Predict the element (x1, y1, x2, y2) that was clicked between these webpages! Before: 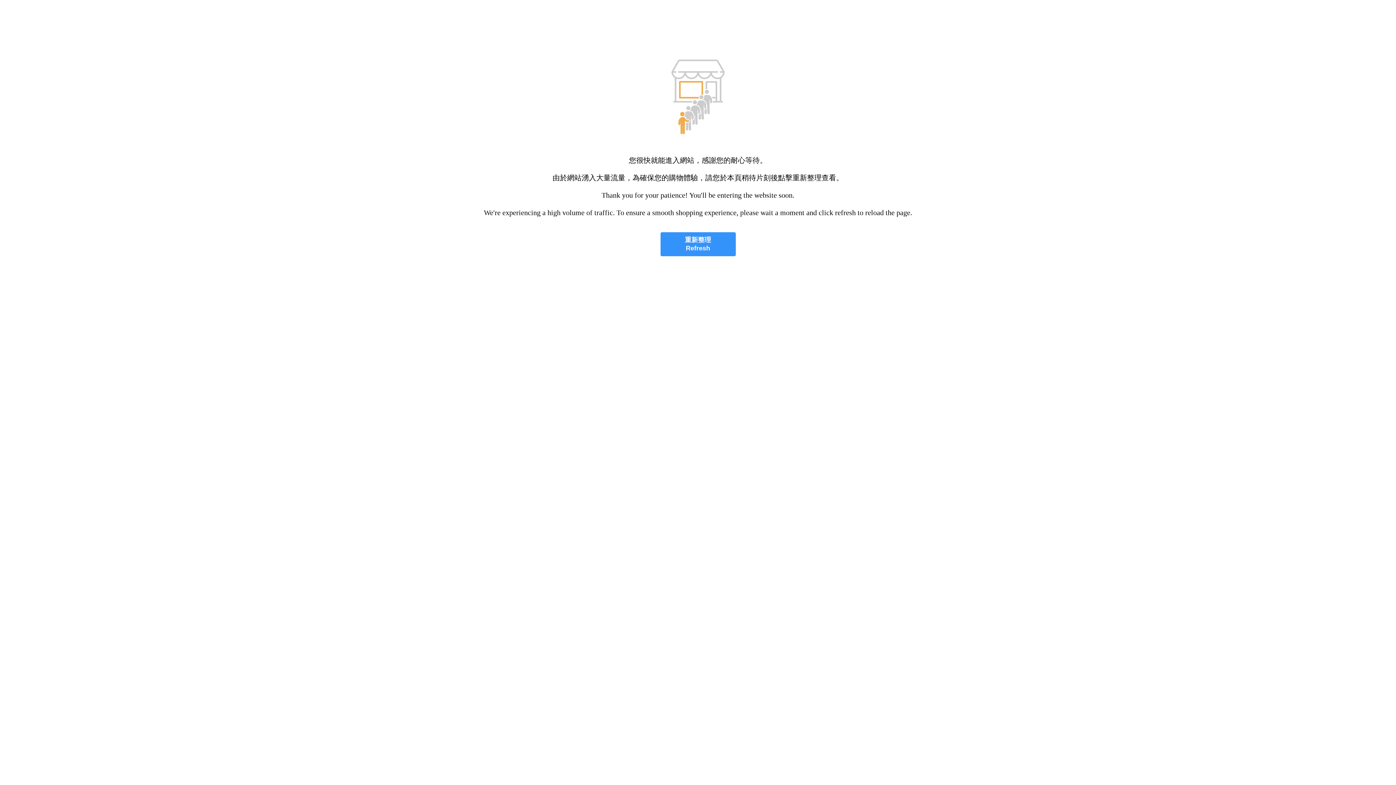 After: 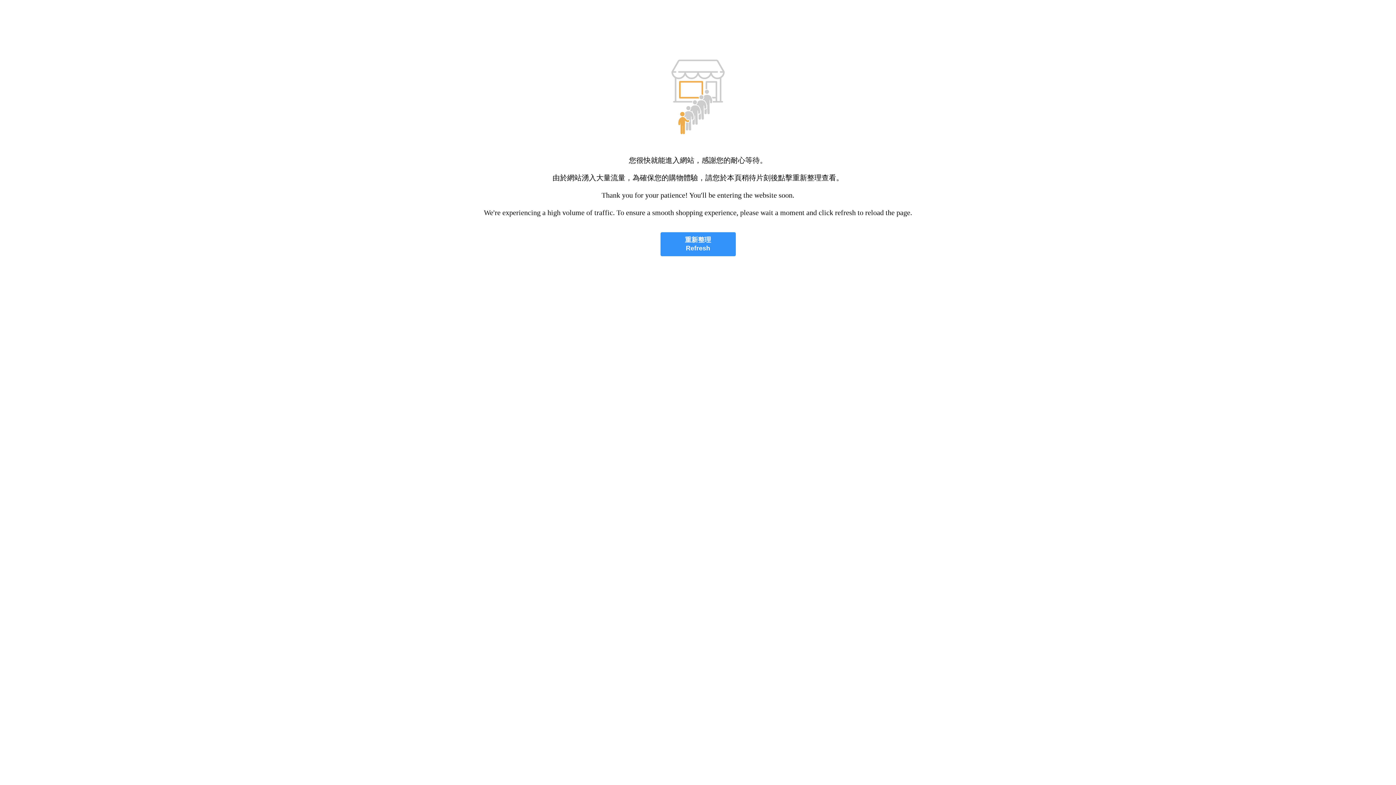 Action: label: 重新整理
Refresh bbox: (660, 232, 735, 256)